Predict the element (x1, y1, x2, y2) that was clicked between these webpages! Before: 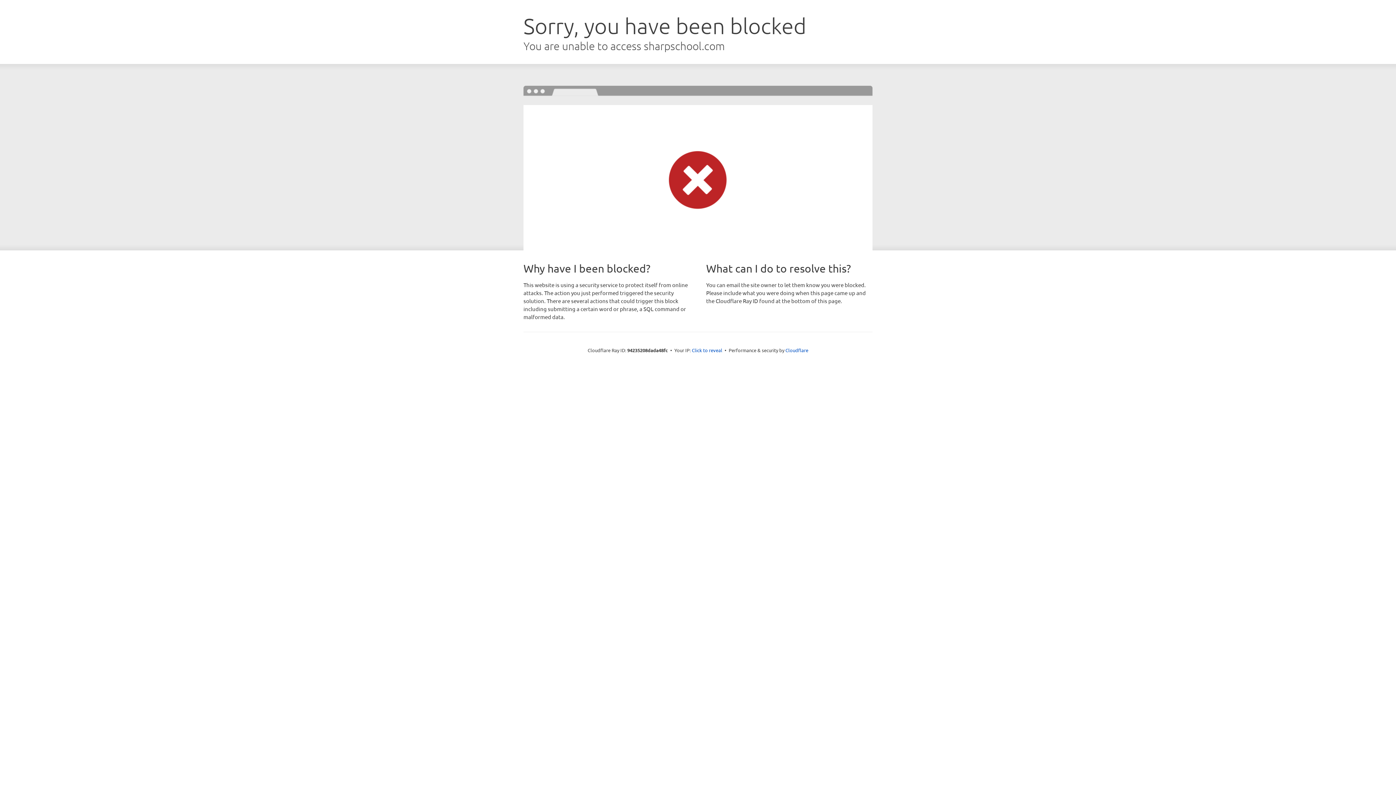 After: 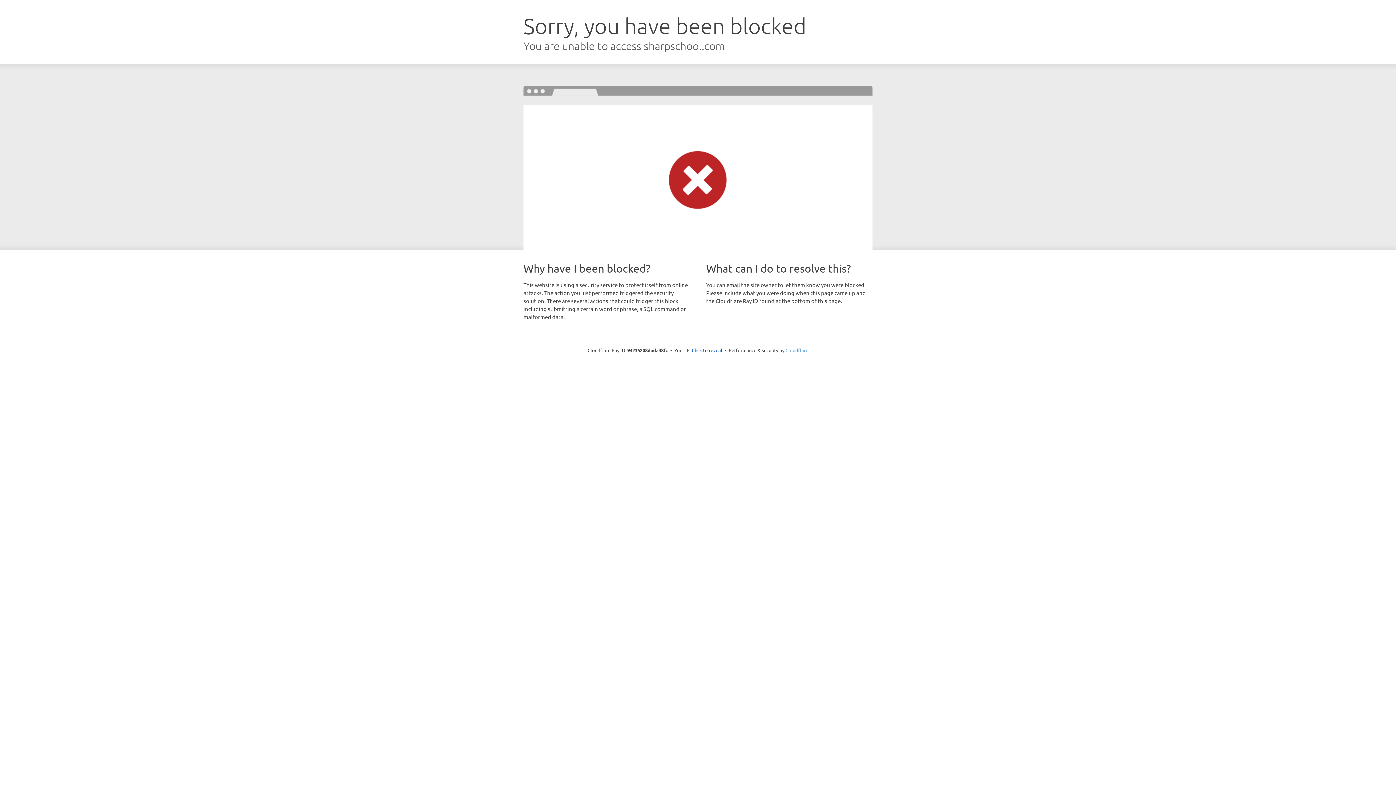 Action: bbox: (785, 347, 808, 353) label: Cloudflare